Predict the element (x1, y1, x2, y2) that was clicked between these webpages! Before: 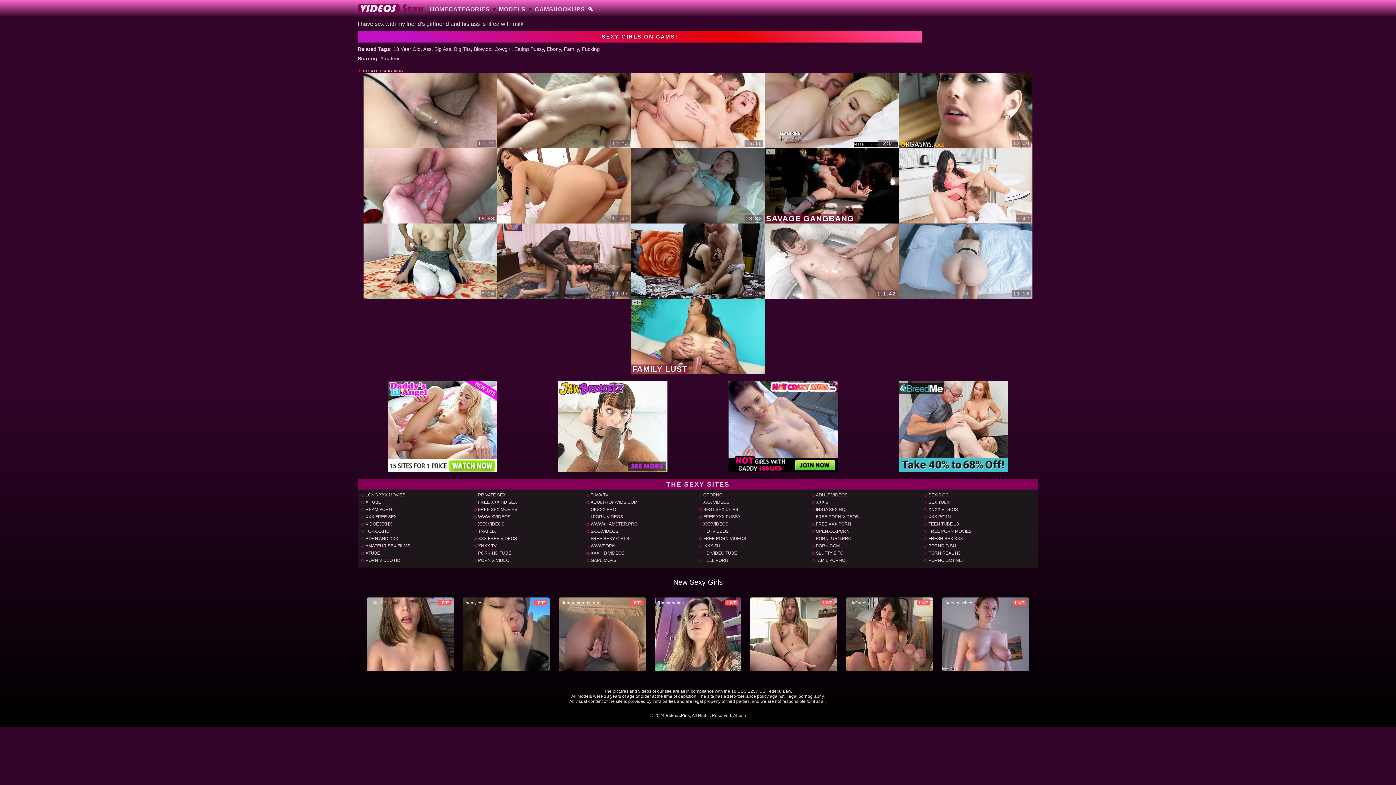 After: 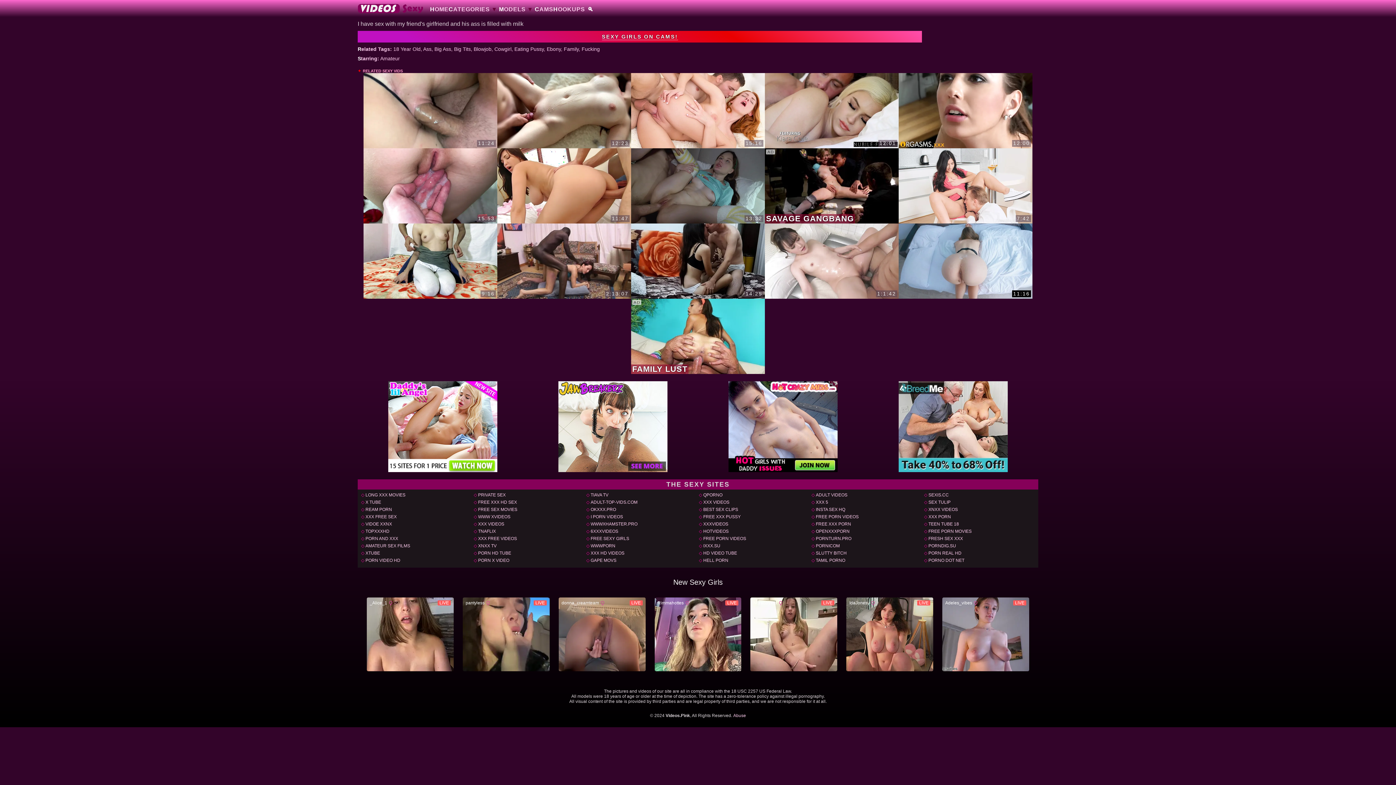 Action: bbox: (898, 223, 1032, 298)